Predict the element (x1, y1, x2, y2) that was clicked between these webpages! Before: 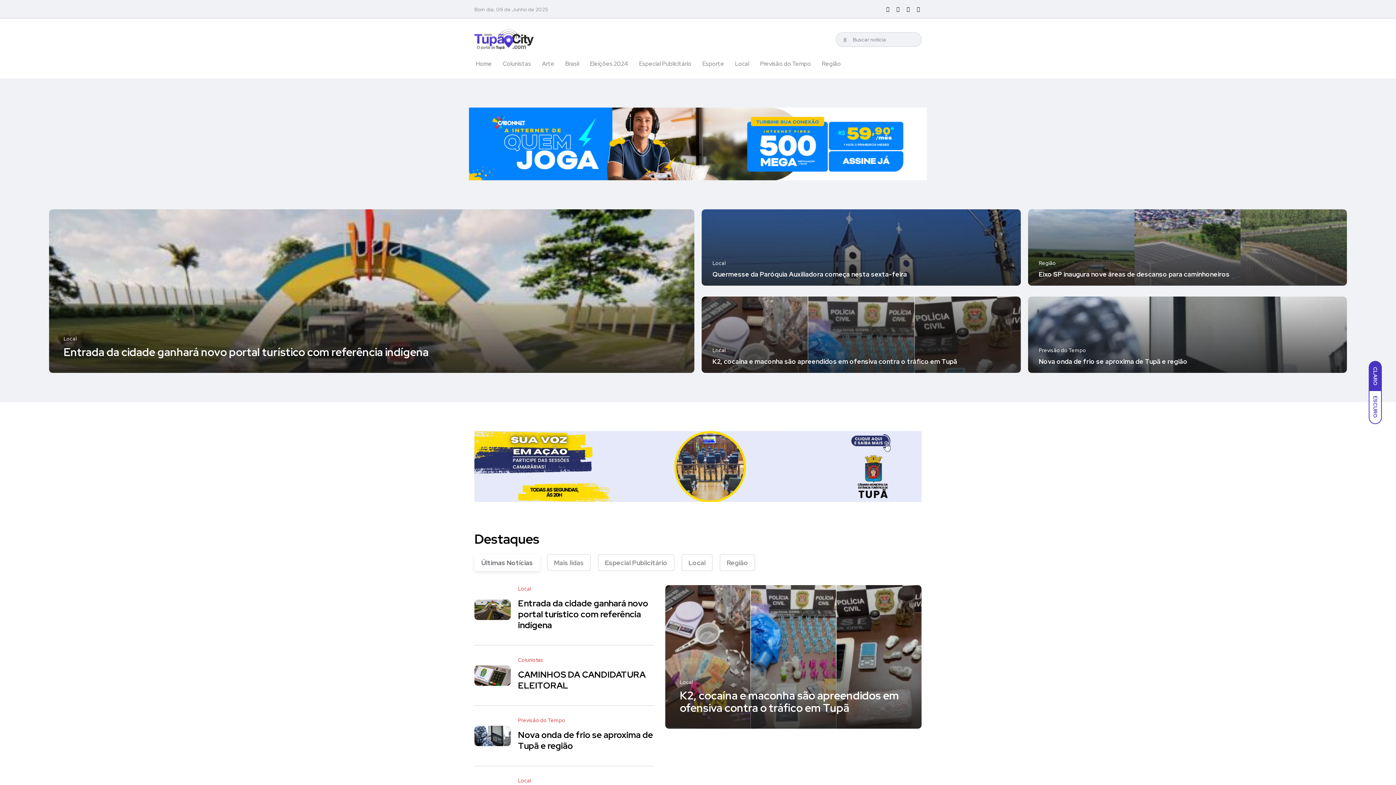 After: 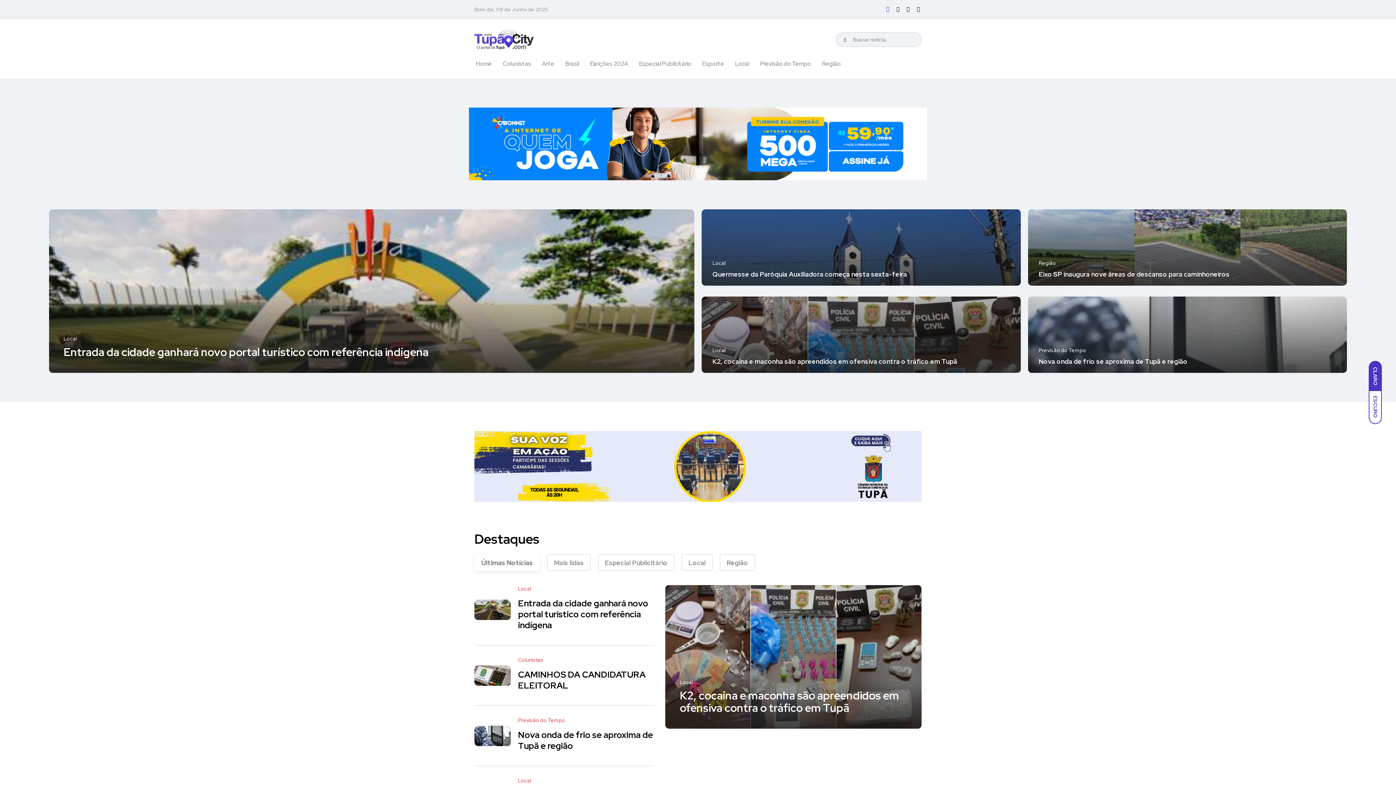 Action: bbox: (886, 5, 889, 13)